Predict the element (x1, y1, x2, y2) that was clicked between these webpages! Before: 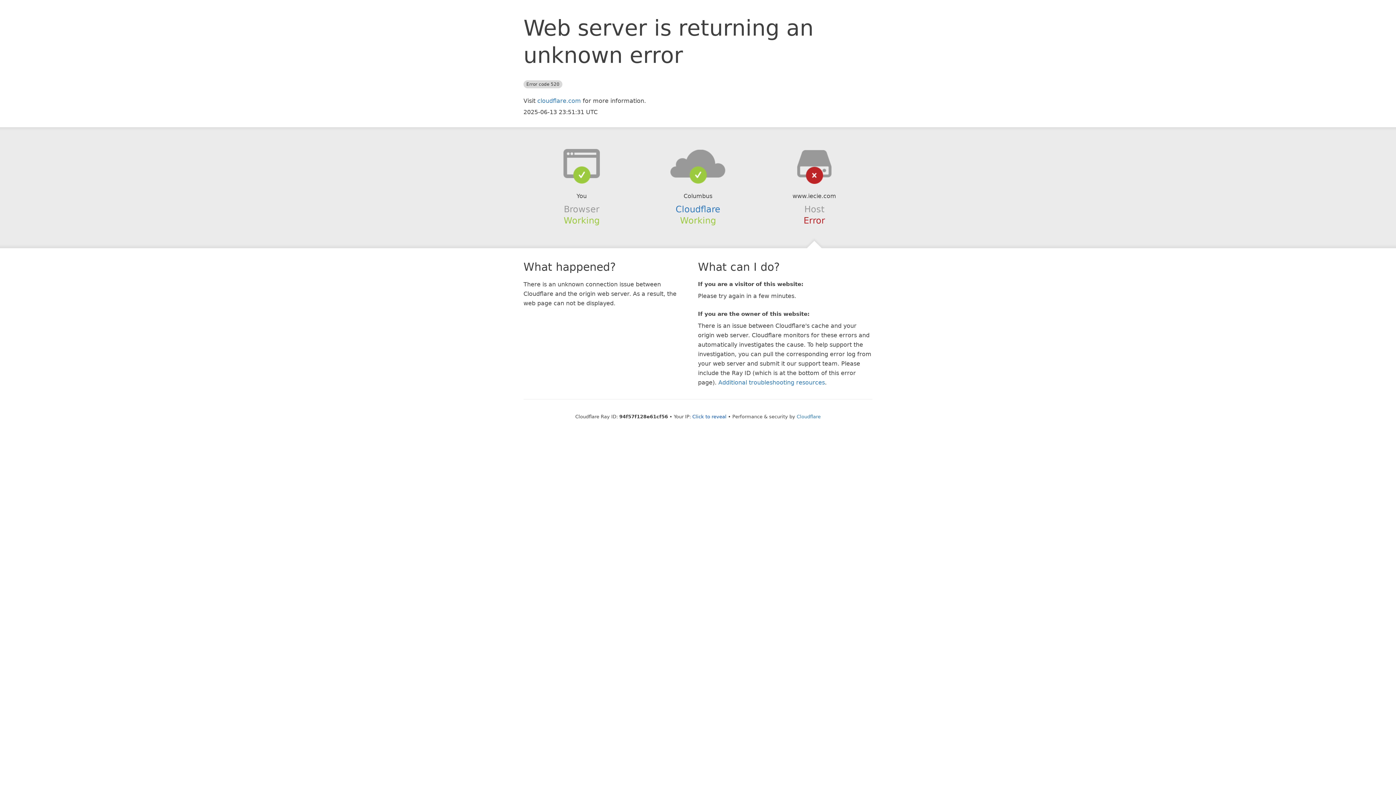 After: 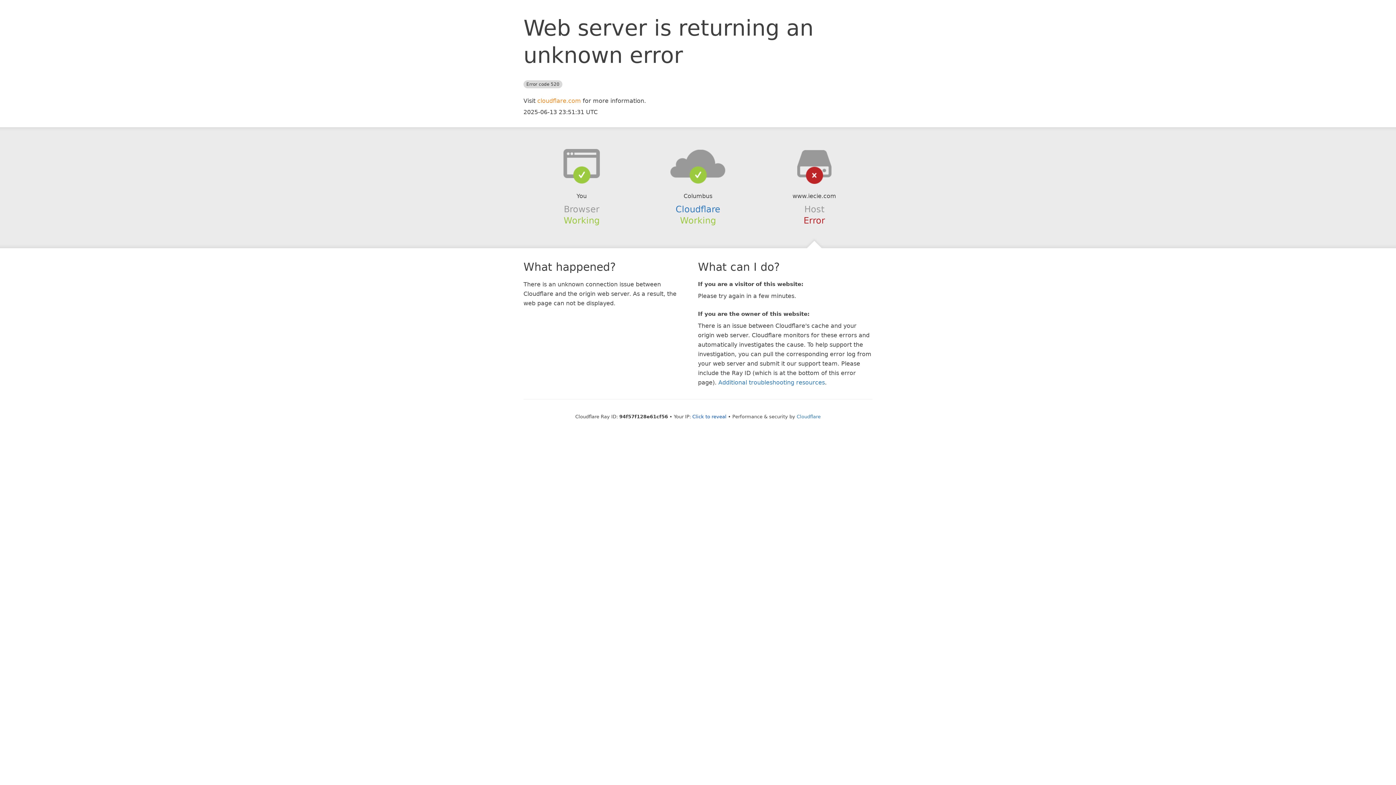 Action: label: cloudflare.com bbox: (537, 97, 581, 104)